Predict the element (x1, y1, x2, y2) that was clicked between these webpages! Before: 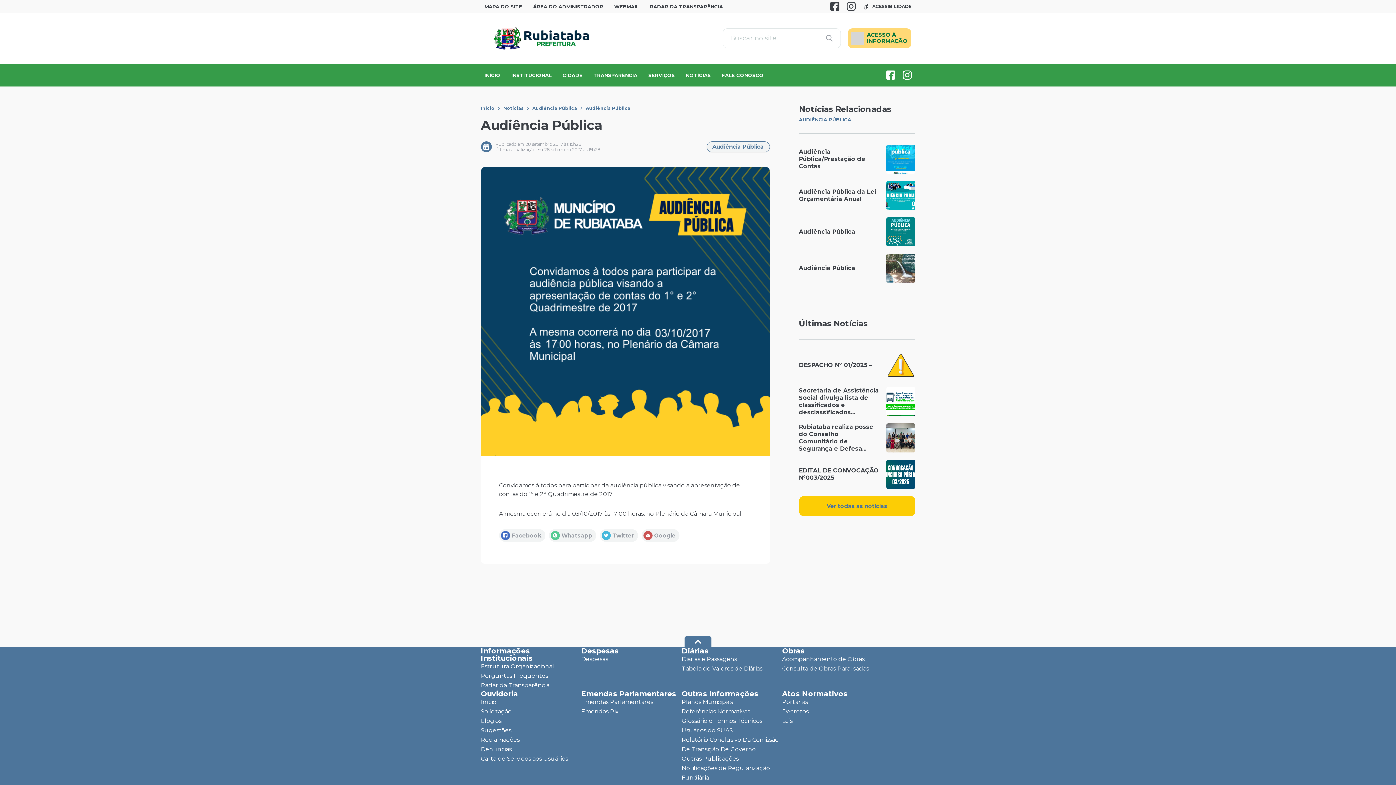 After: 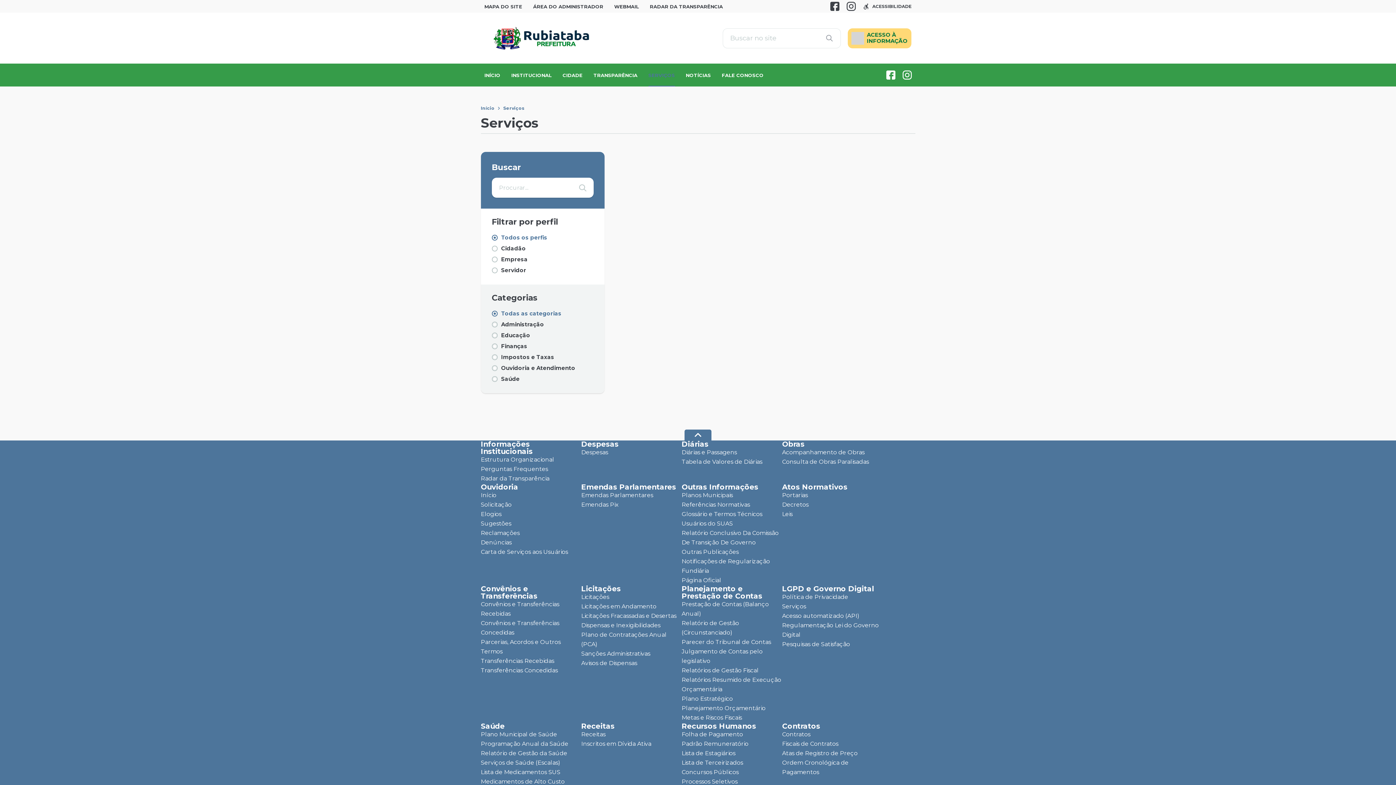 Action: bbox: (648, 63, 675, 86) label: SERVIÇOS